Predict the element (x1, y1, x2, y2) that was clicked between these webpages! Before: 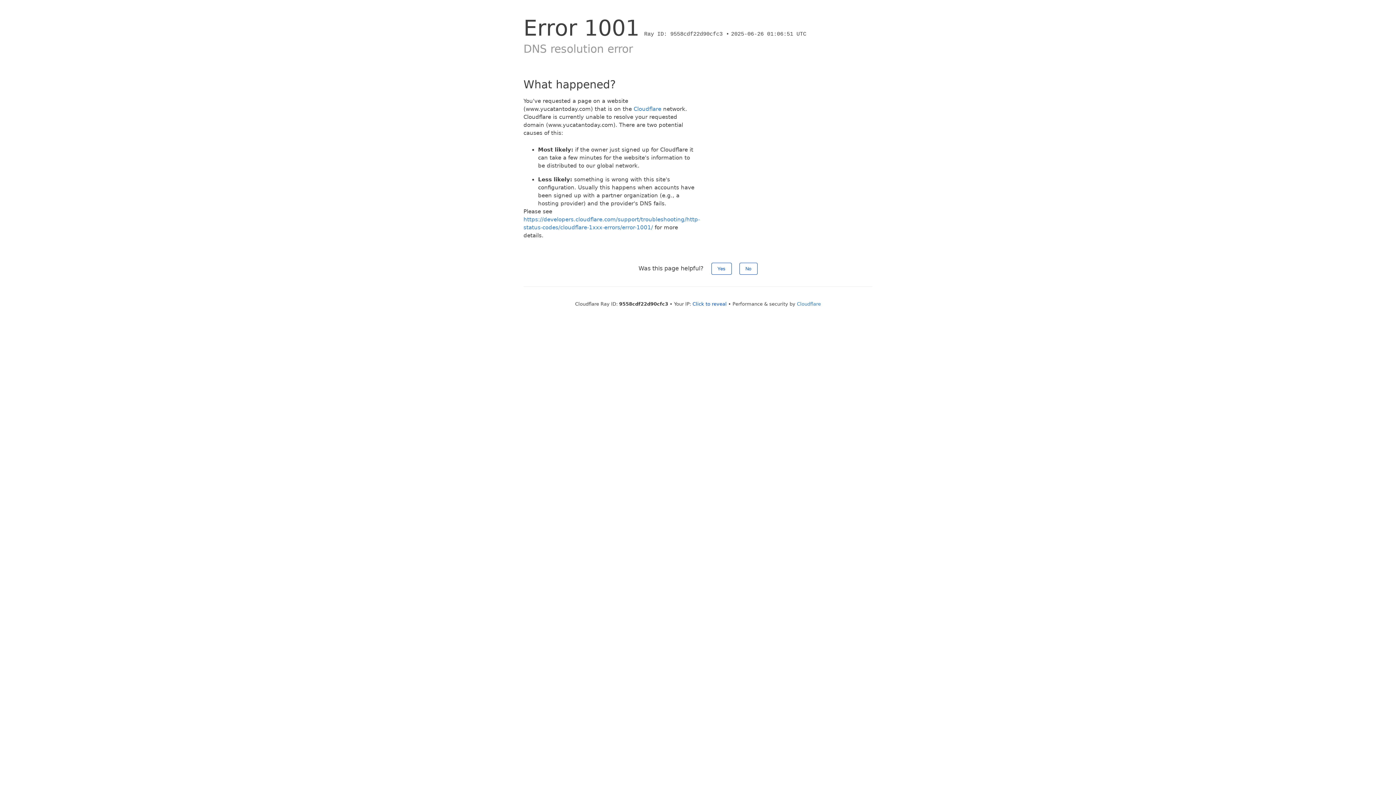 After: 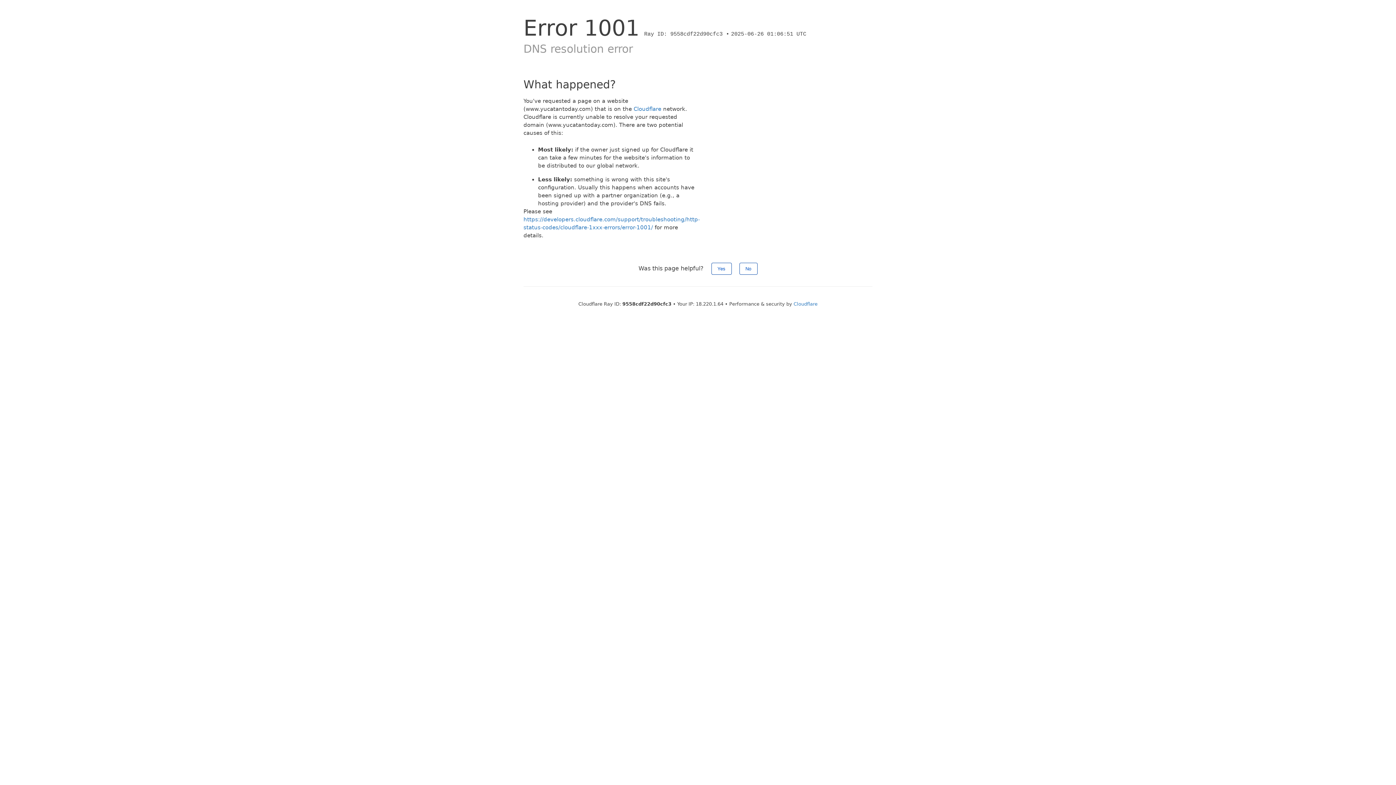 Action: bbox: (692, 301, 726, 306) label: Click to reveal